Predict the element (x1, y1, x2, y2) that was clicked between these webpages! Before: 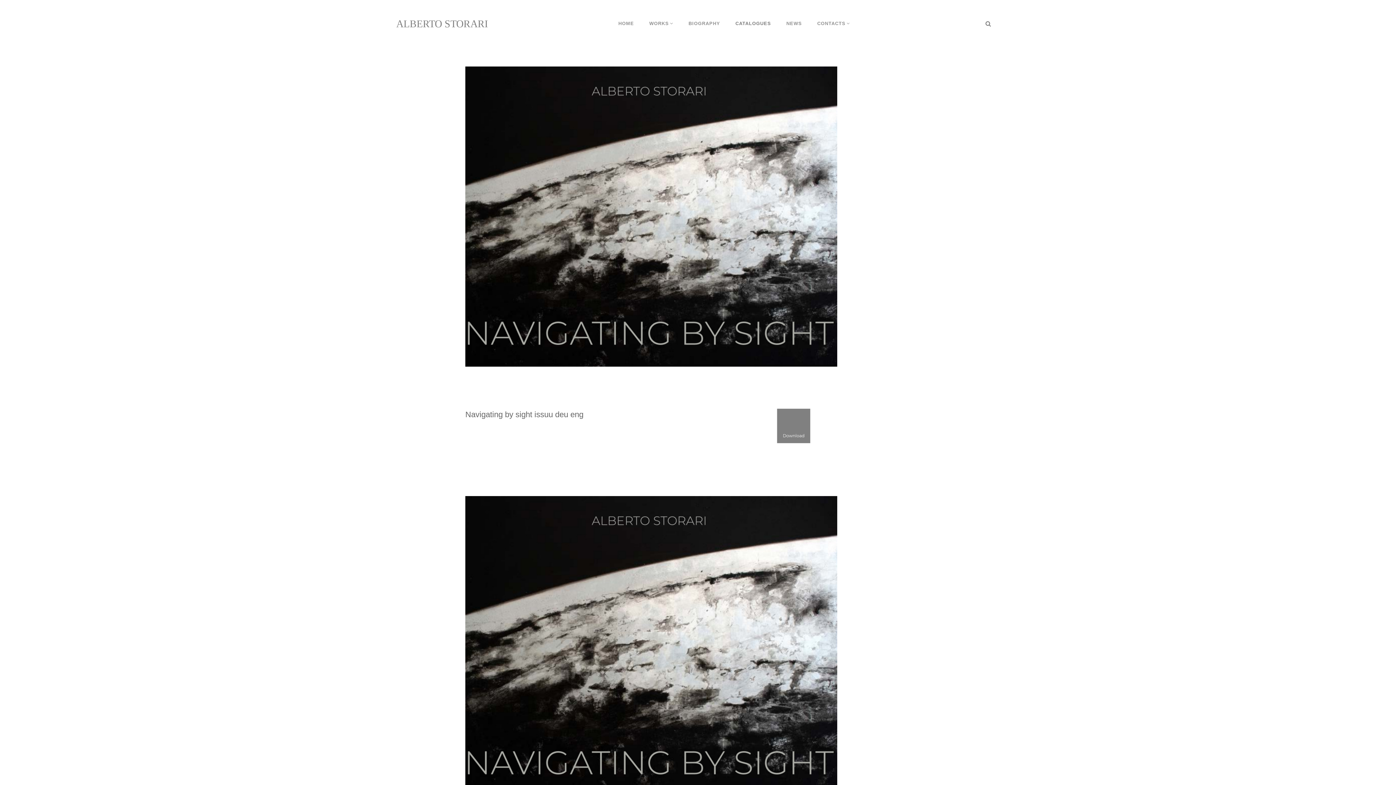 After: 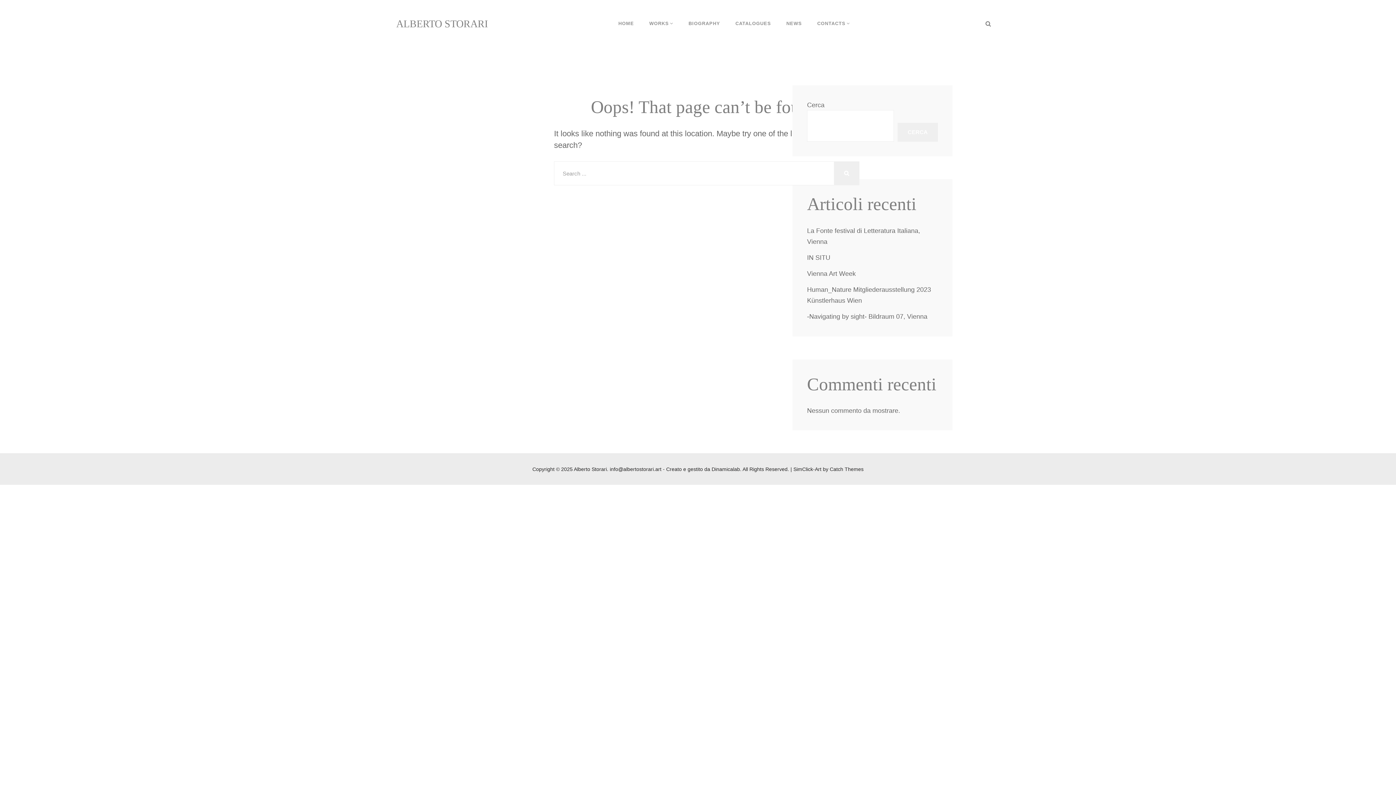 Action: bbox: (775, 408, 812, 444)